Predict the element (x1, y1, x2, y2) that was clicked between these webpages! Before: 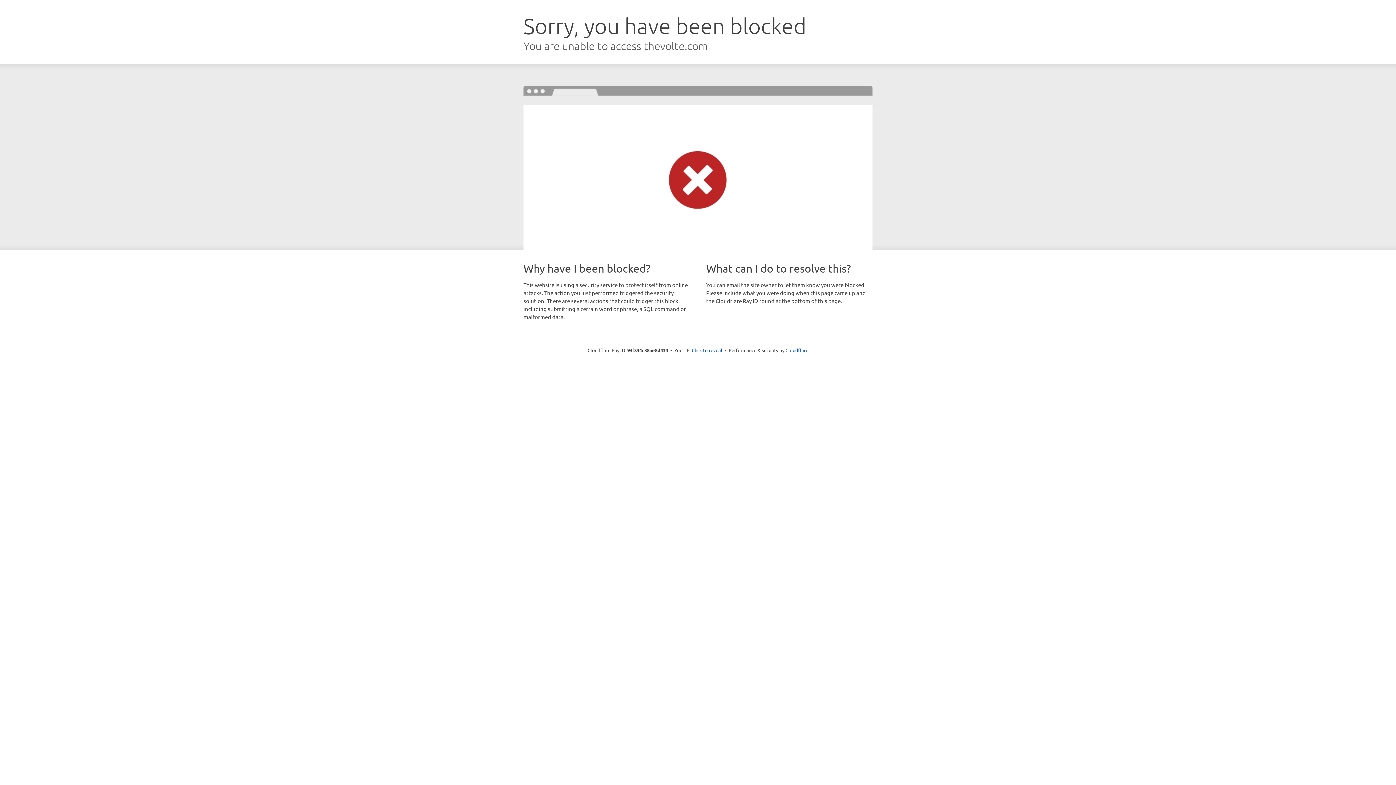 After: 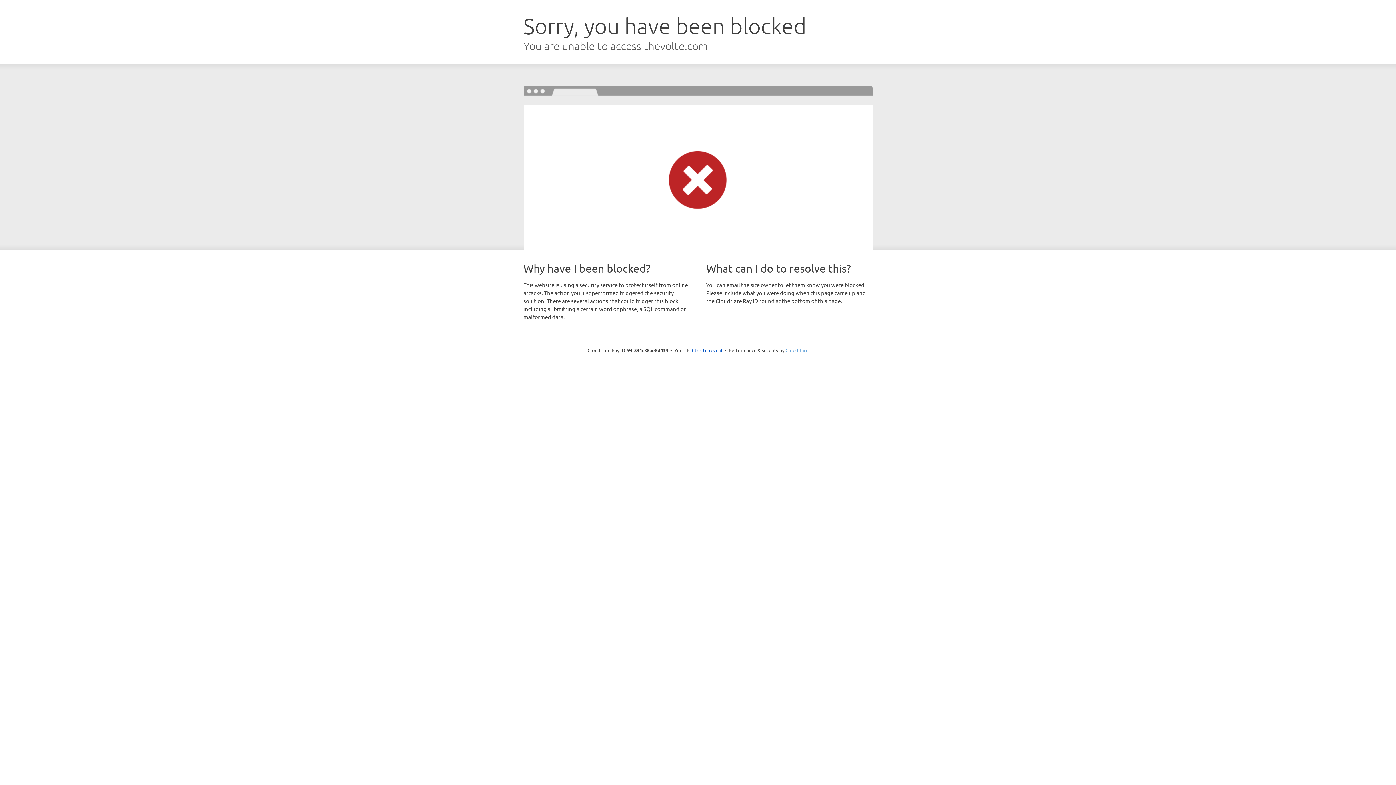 Action: bbox: (785, 347, 808, 353) label: Cloudflare